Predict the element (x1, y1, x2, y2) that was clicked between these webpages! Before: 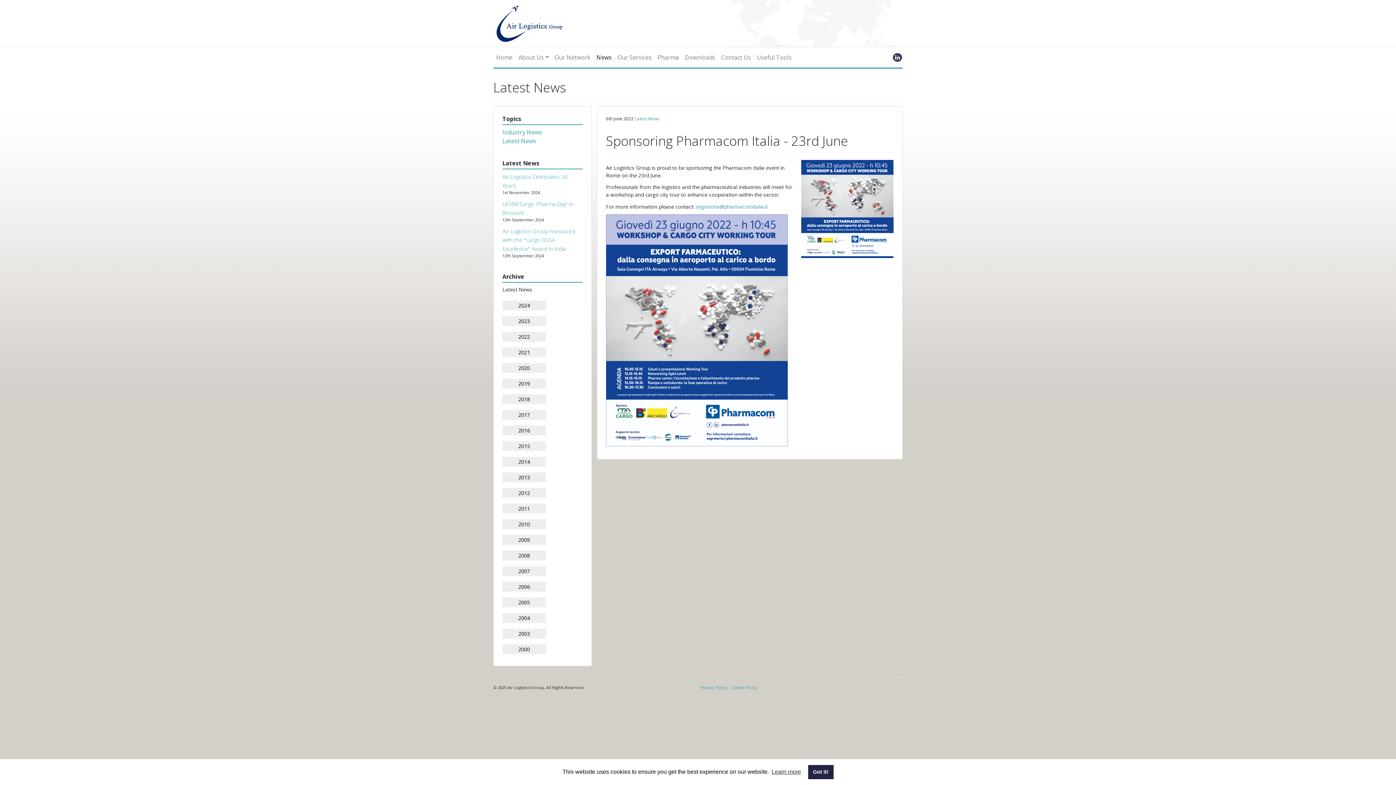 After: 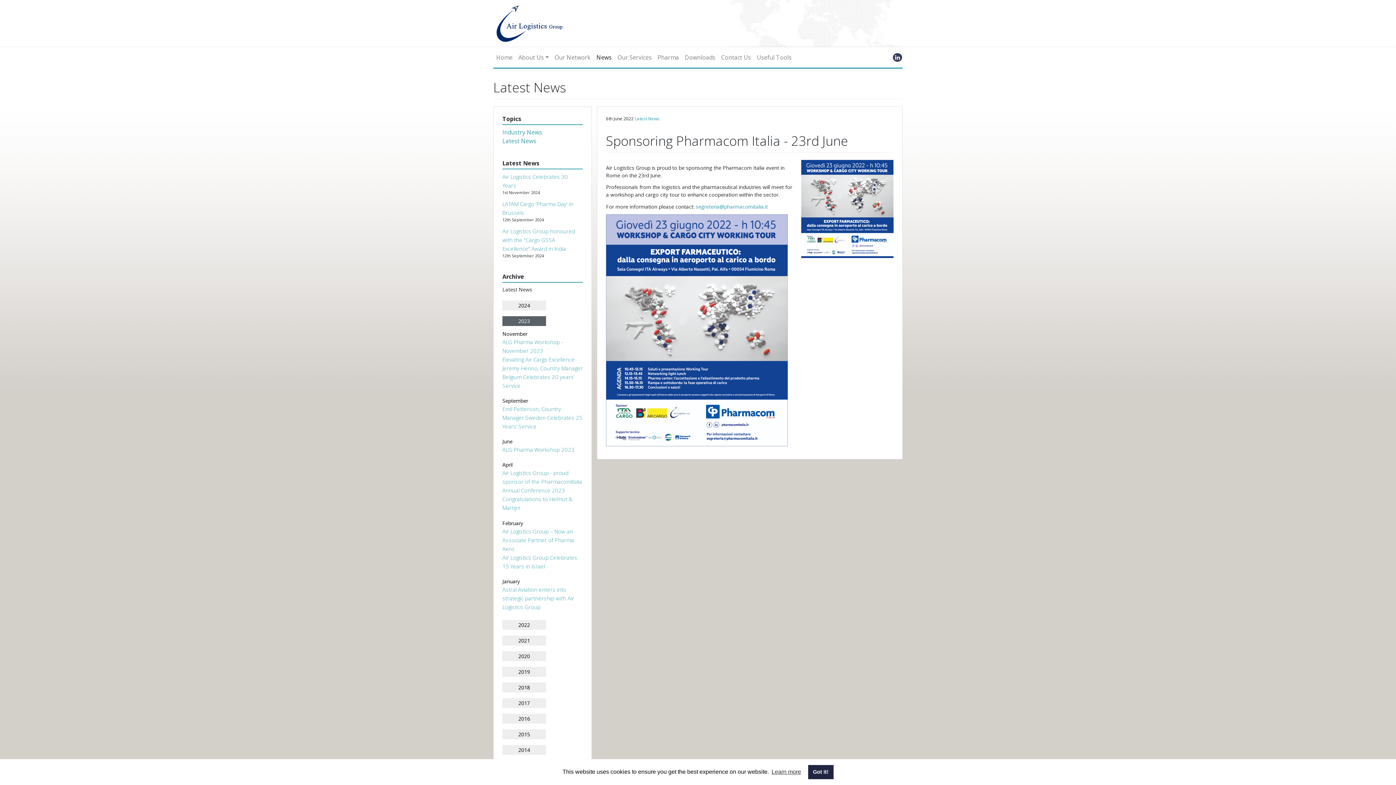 Action: bbox: (502, 316, 546, 326) label: 2023